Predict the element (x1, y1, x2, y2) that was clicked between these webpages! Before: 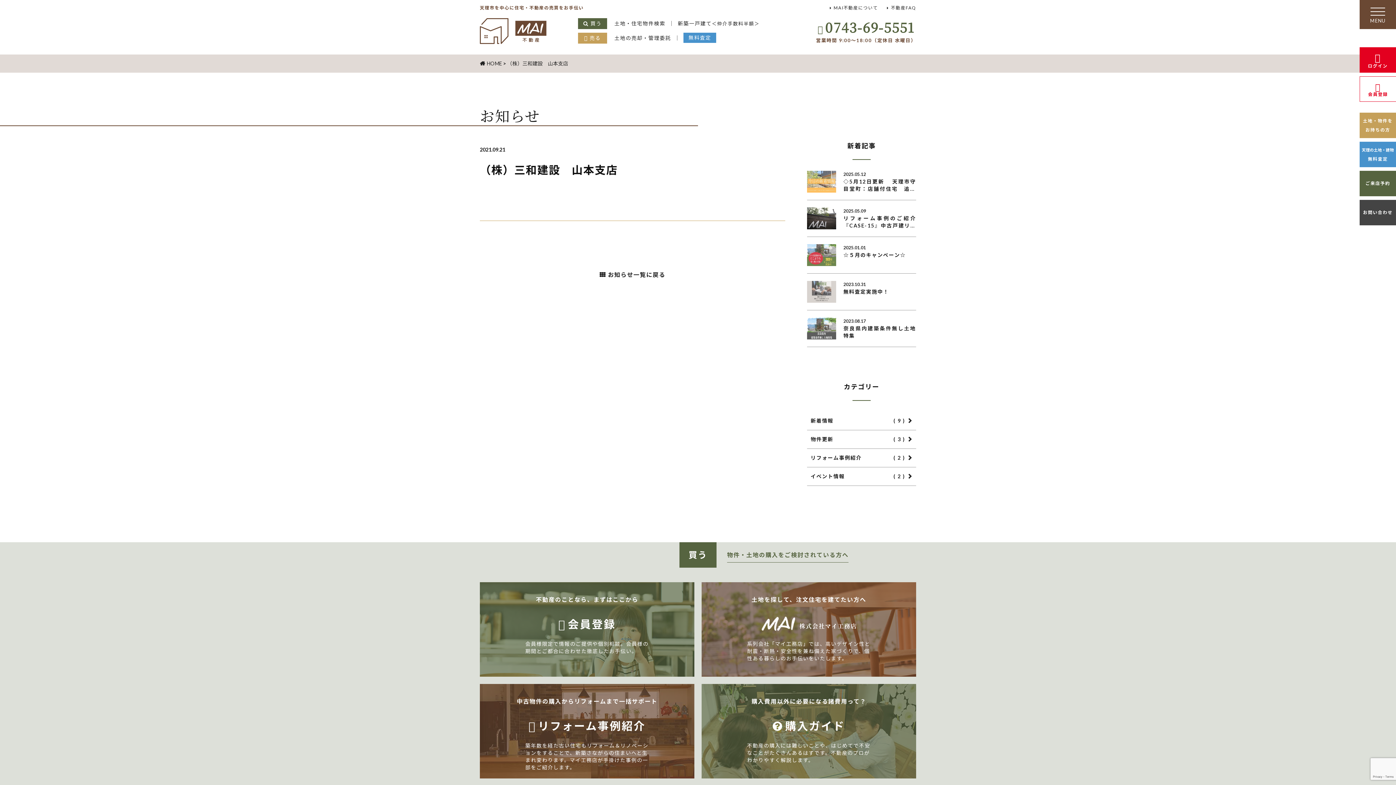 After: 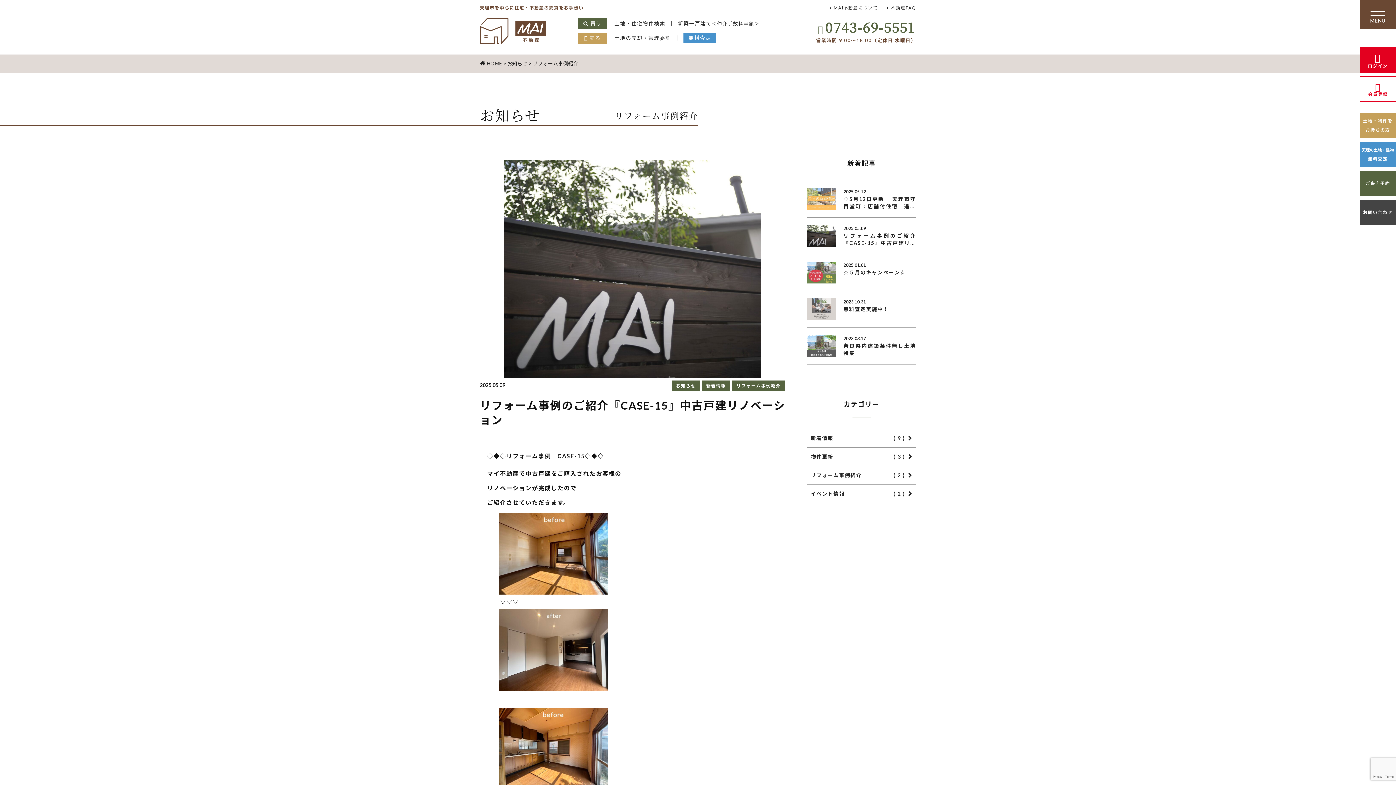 Action: label: リフォーム事例紹介
( 2 ) bbox: (807, 449, 916, 467)